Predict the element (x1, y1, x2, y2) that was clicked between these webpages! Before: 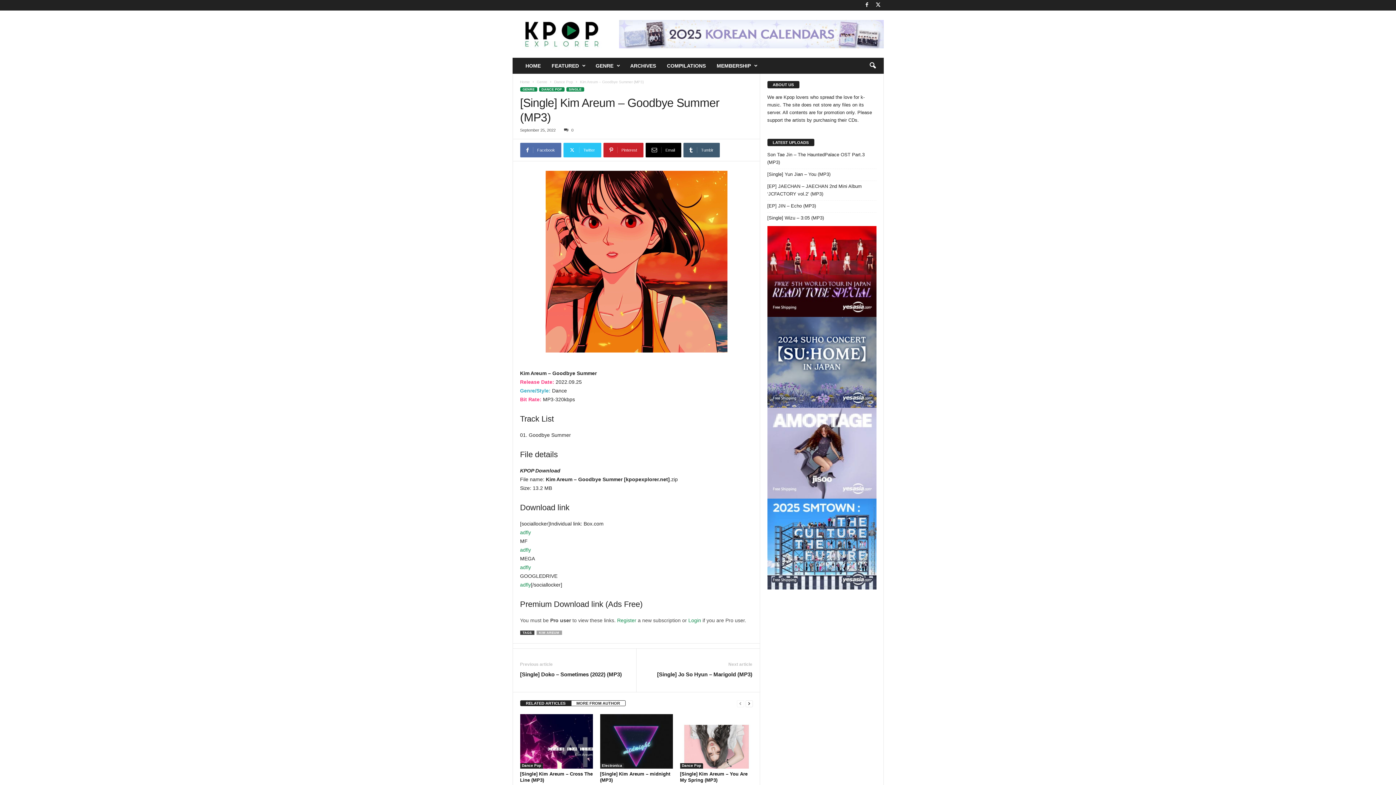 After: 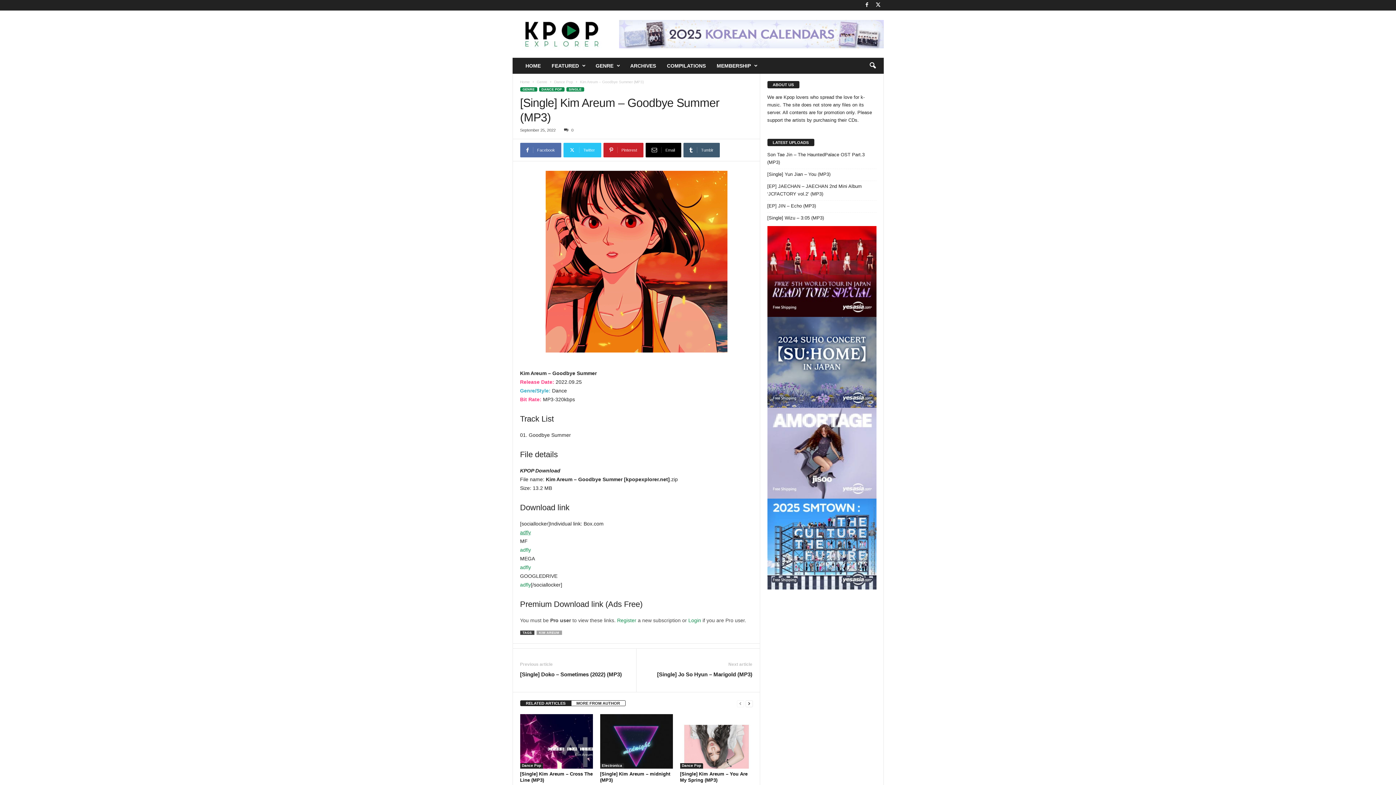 Action: bbox: (520, 529, 531, 535) label: adfly